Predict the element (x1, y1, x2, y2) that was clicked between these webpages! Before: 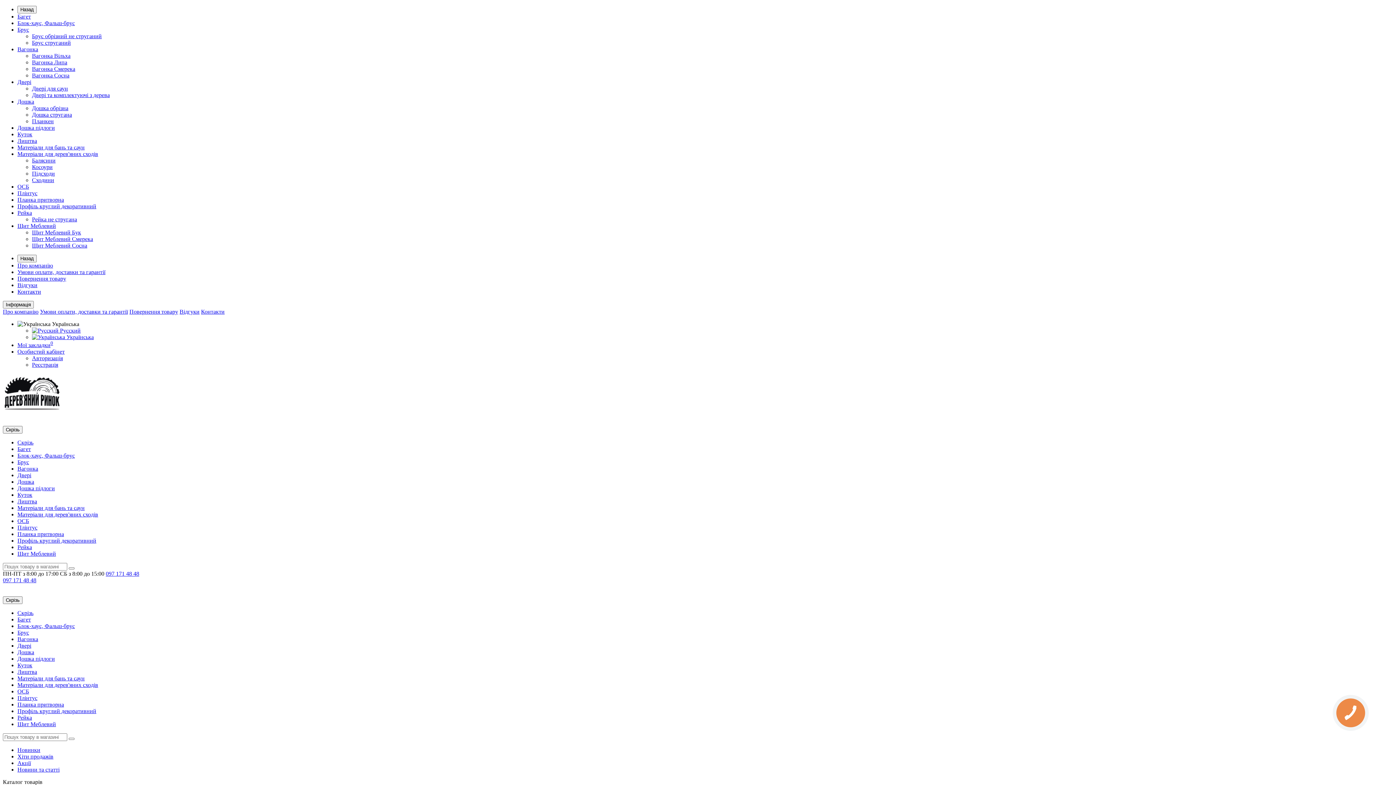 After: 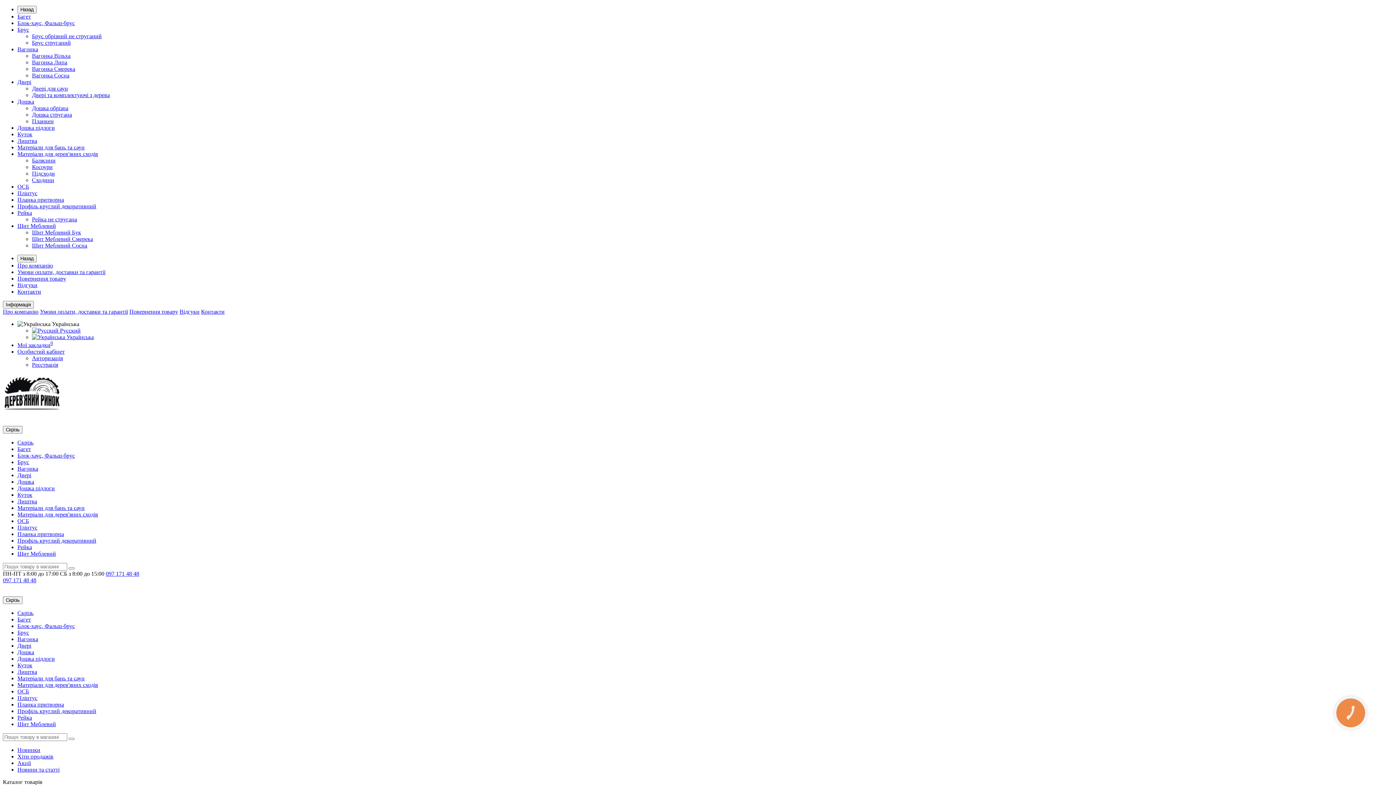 Action: label: Повернення товару bbox: (17, 275, 66, 281)